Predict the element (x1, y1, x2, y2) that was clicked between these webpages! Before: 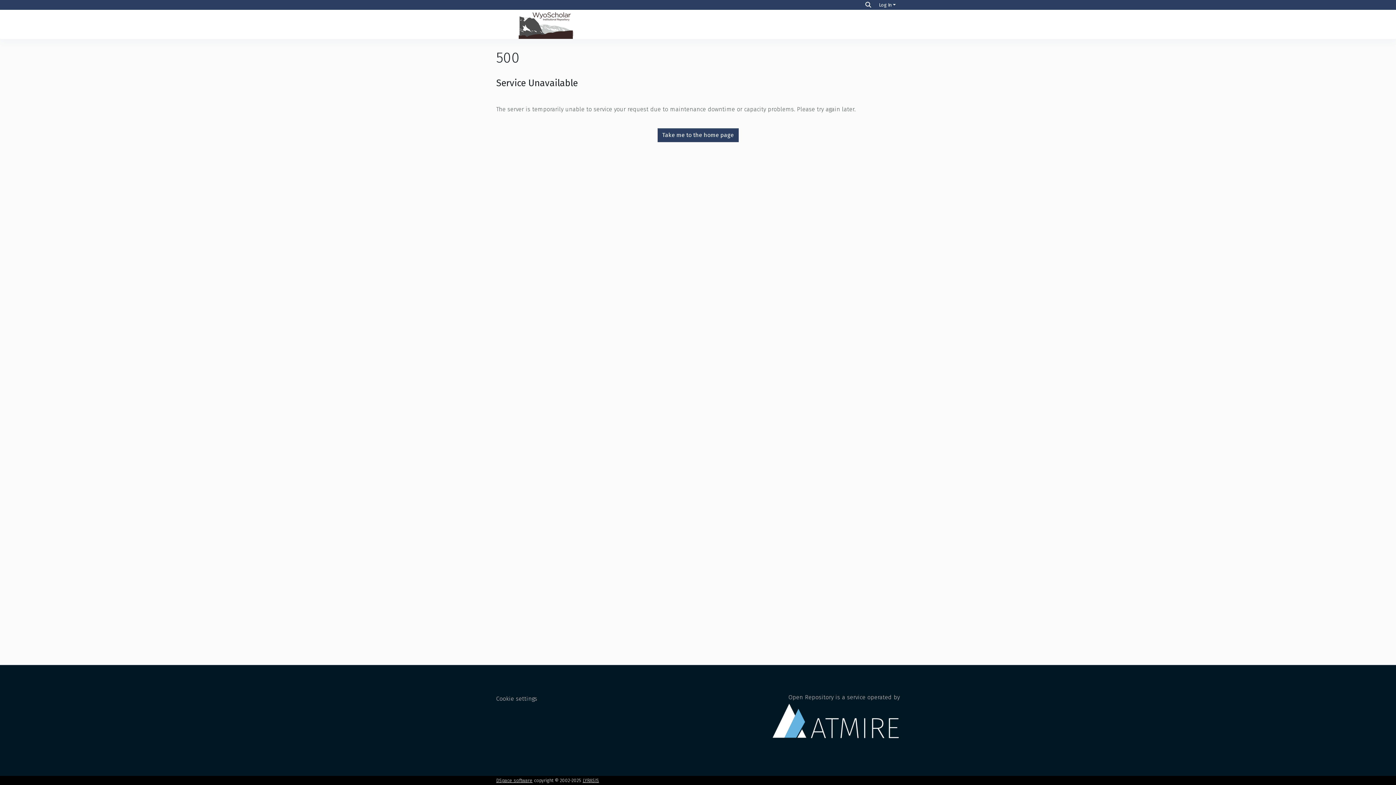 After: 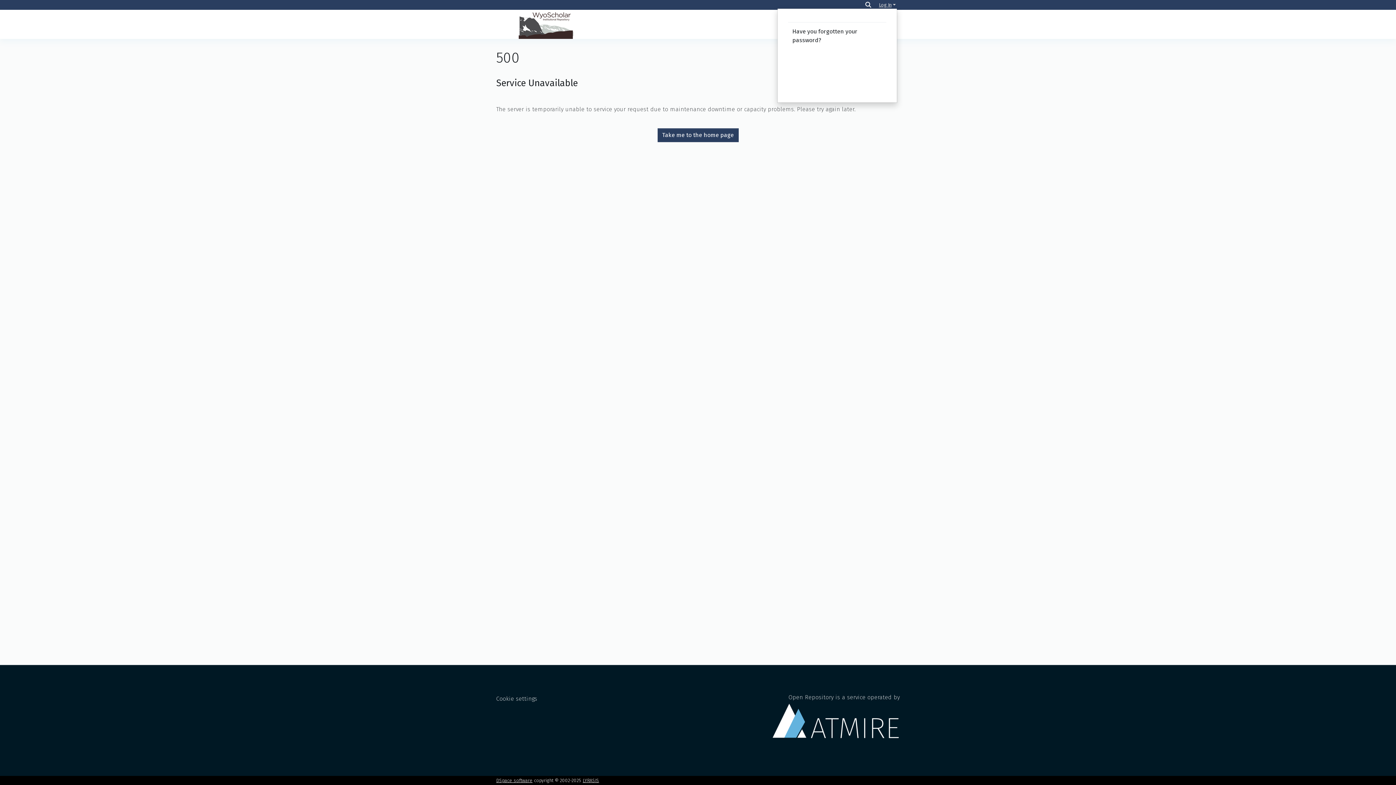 Action: bbox: (877, 2, 897, 7) label: Log In